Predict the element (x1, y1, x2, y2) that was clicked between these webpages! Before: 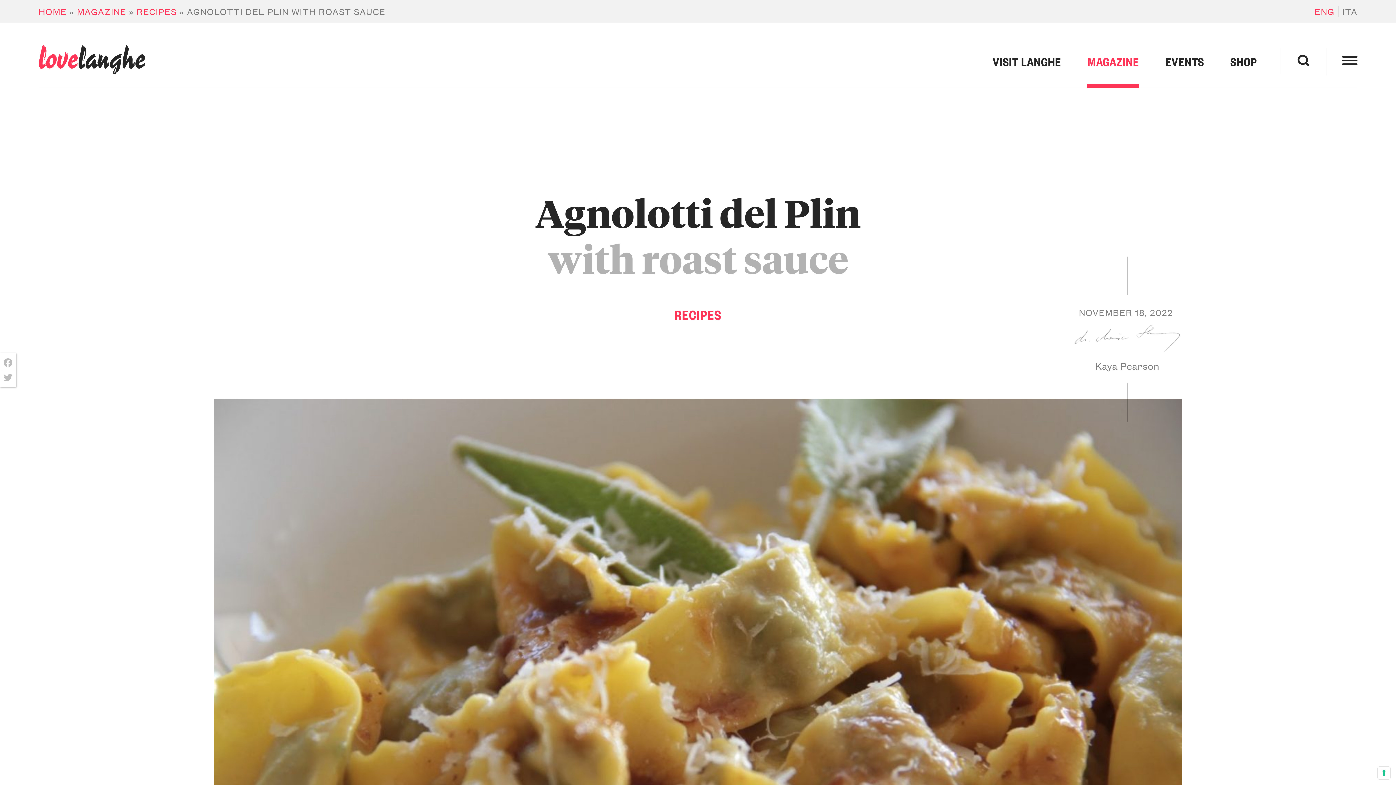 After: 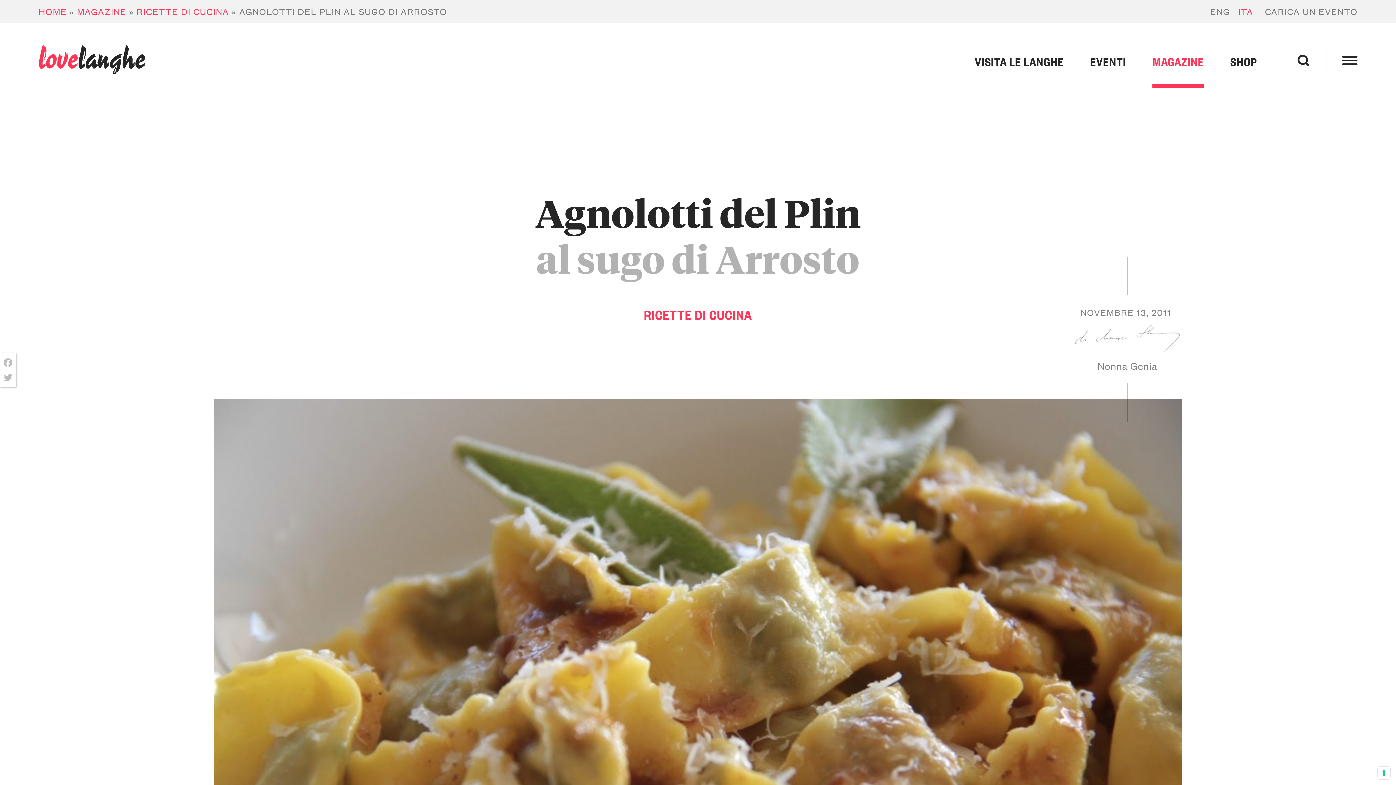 Action: label: ITA bbox: (1338, 5, 1357, 16)